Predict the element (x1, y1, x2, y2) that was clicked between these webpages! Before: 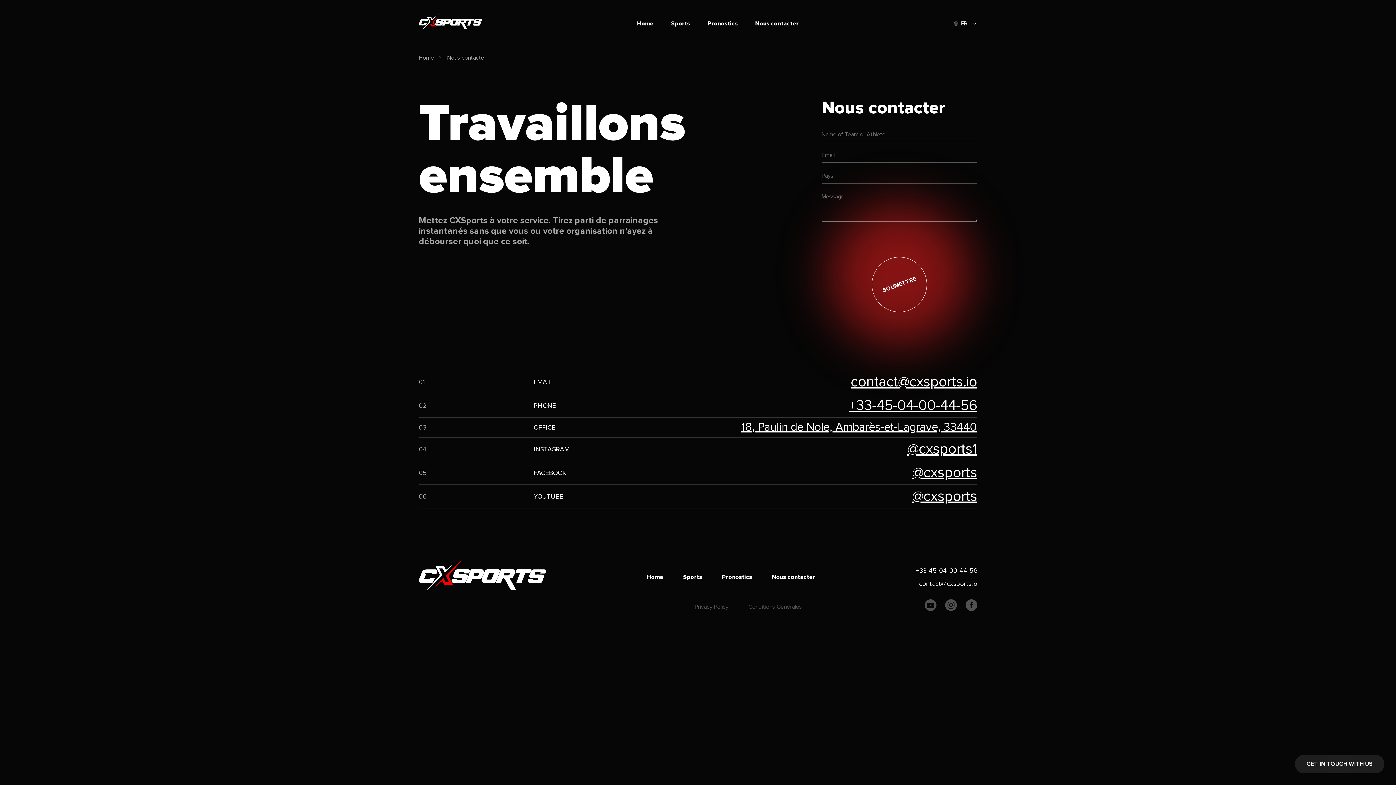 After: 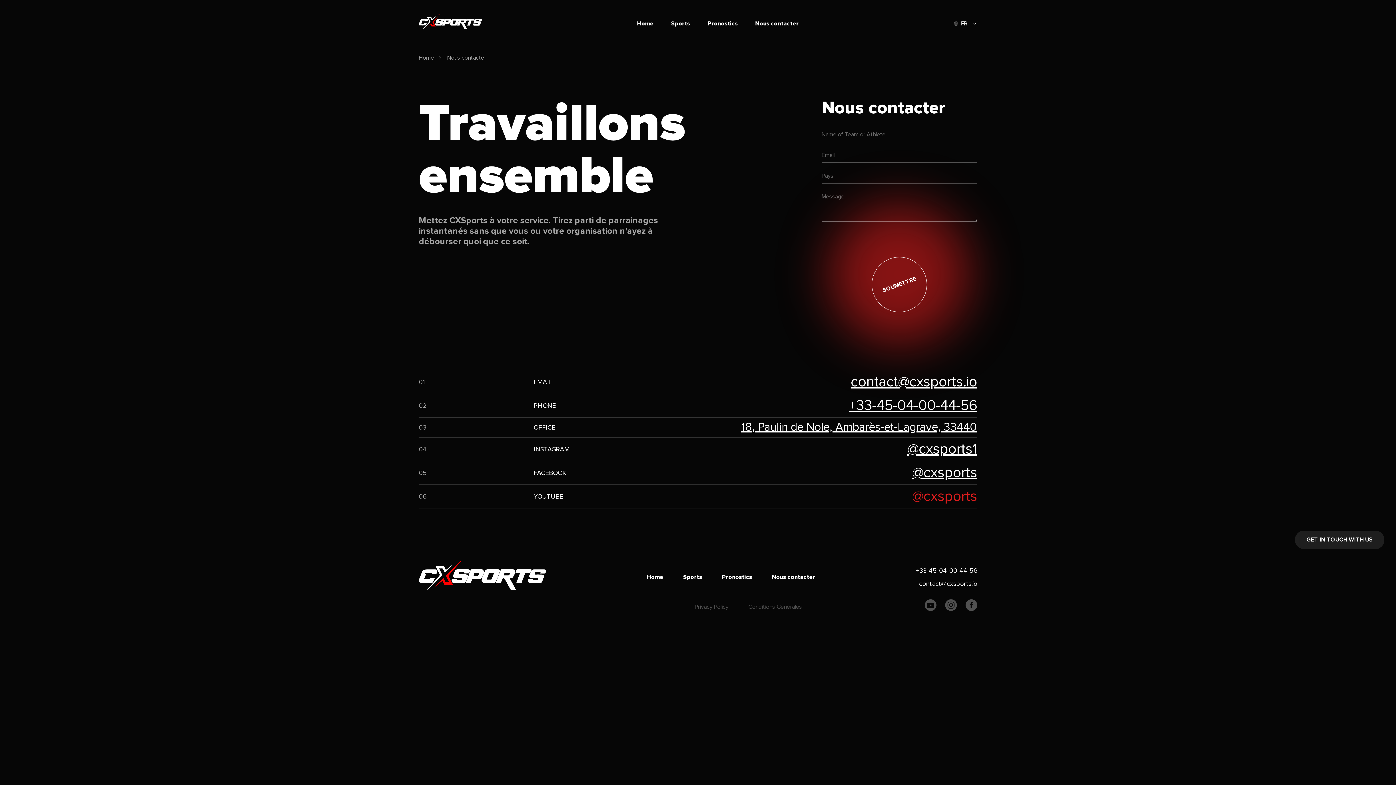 Action: label: @cxsports bbox: (912, 487, 977, 505)